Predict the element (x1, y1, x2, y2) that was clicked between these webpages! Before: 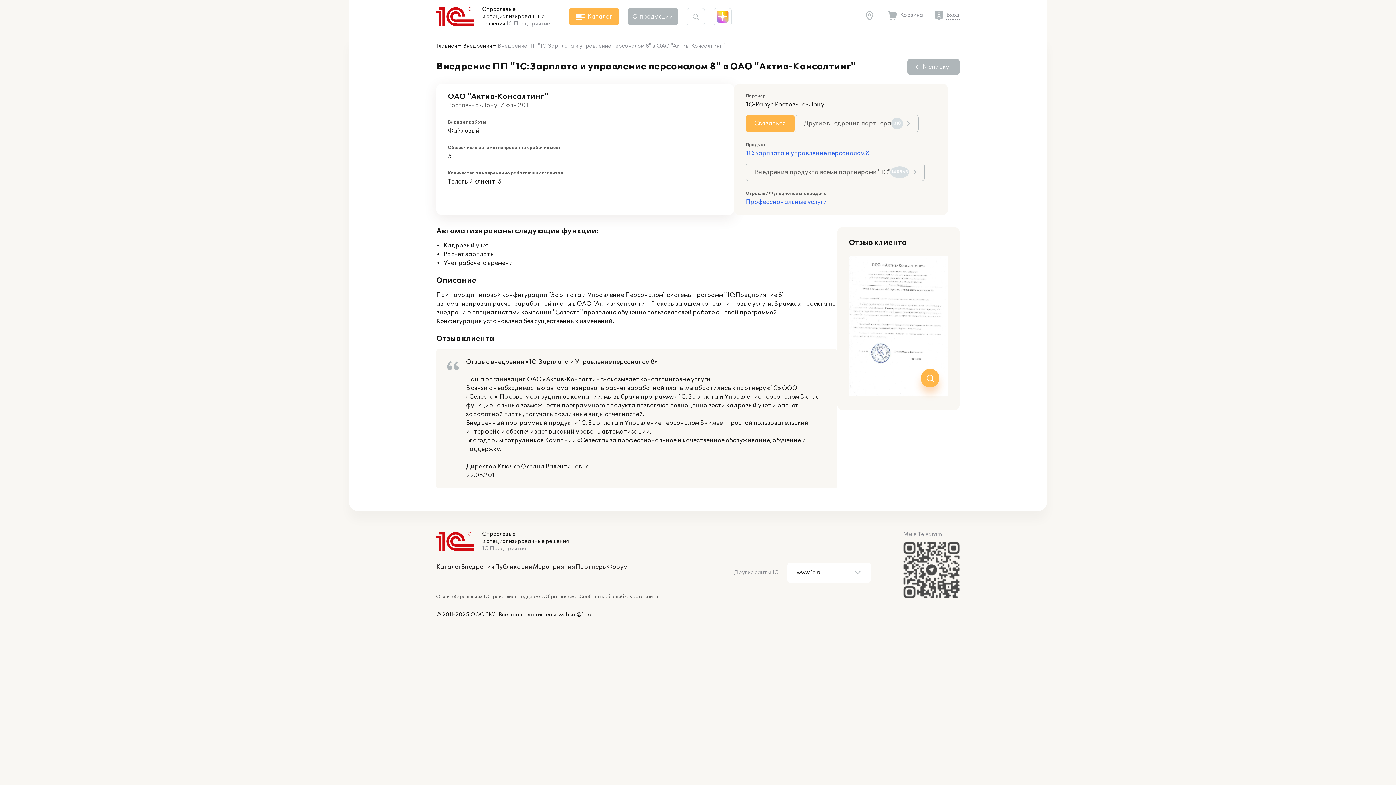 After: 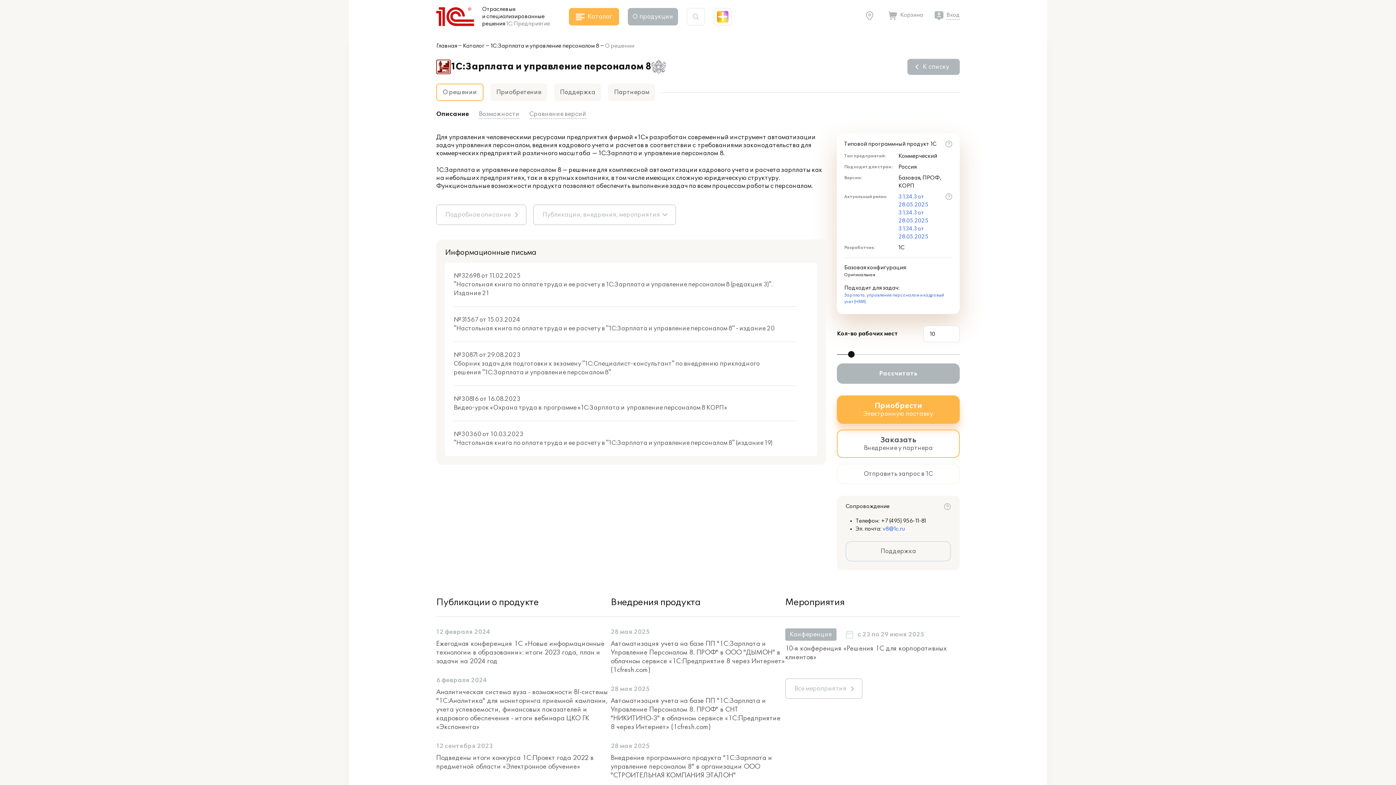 Action: bbox: (745, 149, 869, 157) label: 1С:Зарплата и управление персоналом 8